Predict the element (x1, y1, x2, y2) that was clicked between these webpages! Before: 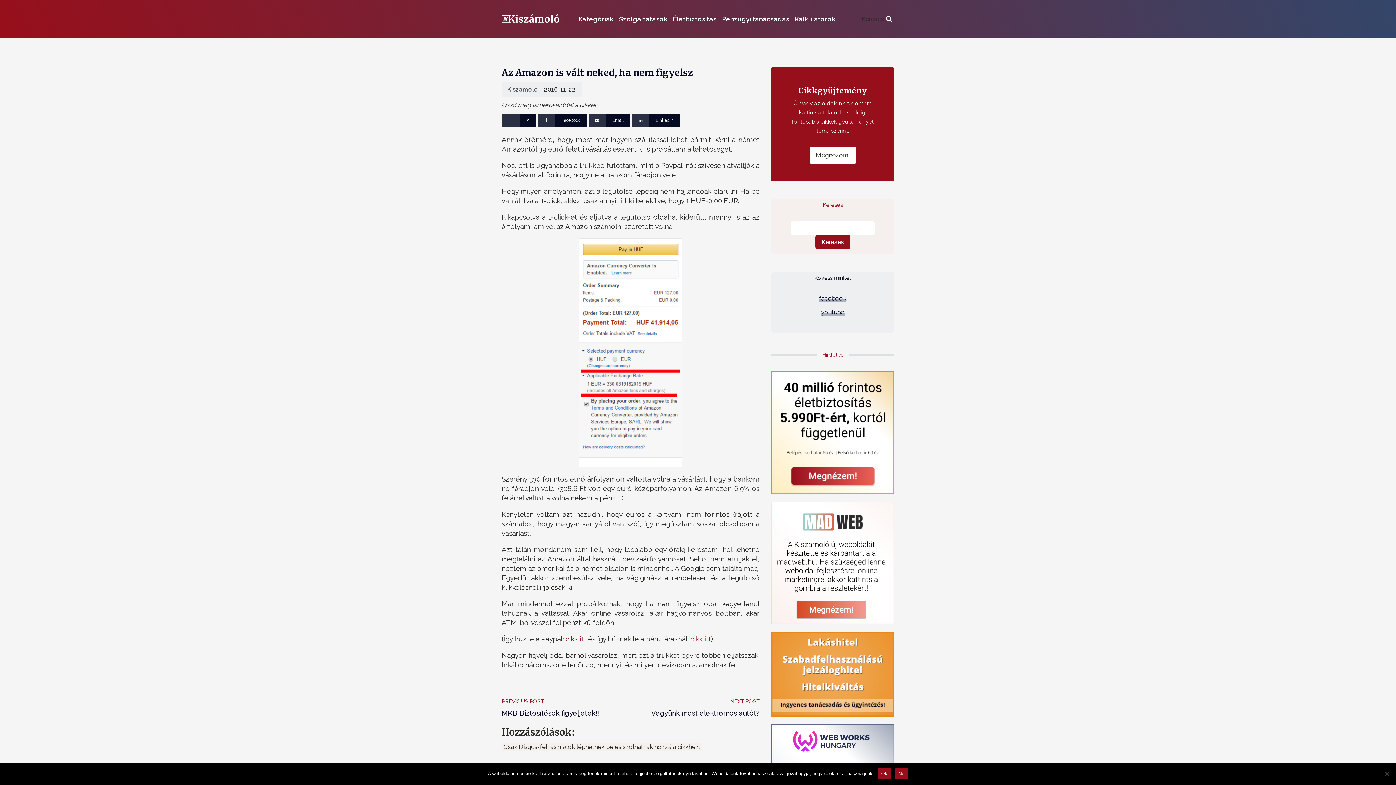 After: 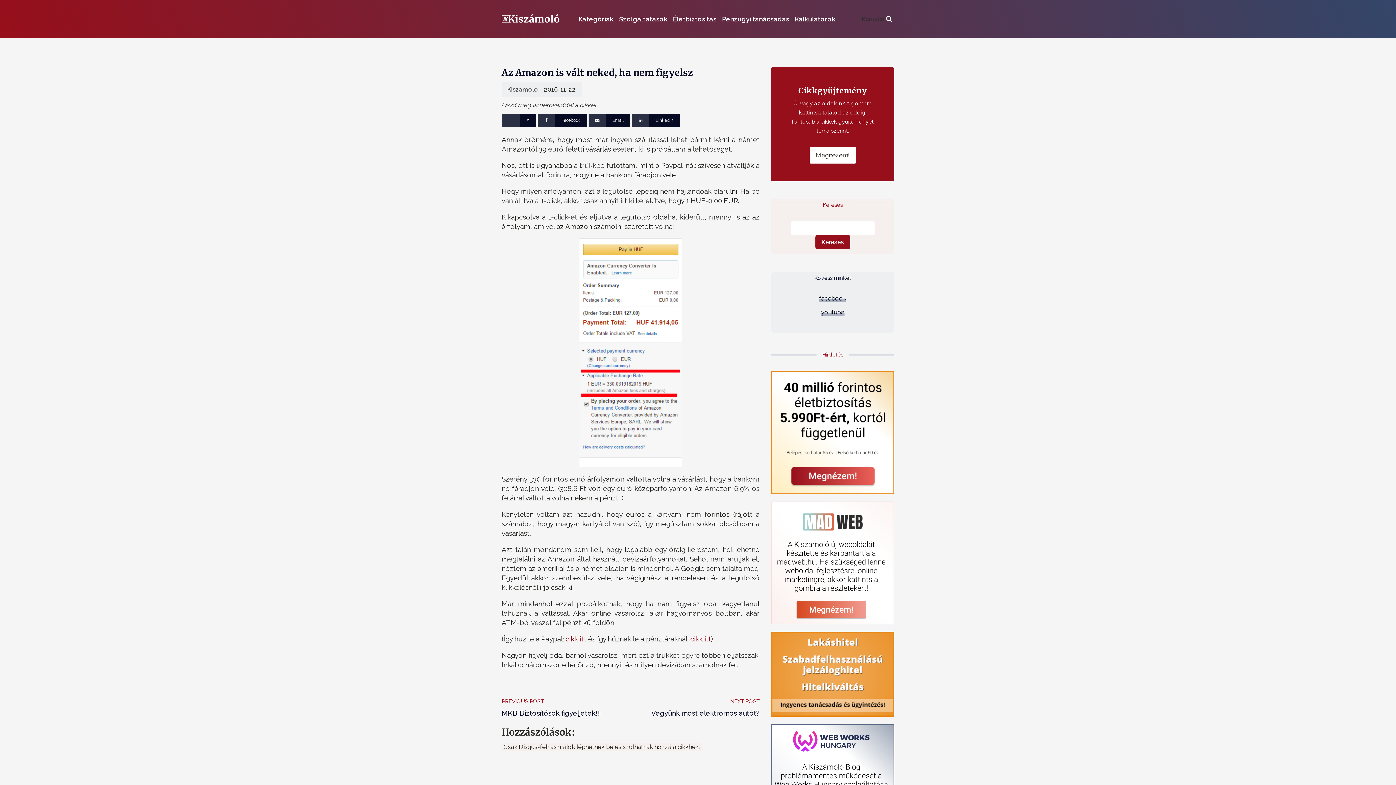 Action: label: No bbox: (895, 768, 908, 779)